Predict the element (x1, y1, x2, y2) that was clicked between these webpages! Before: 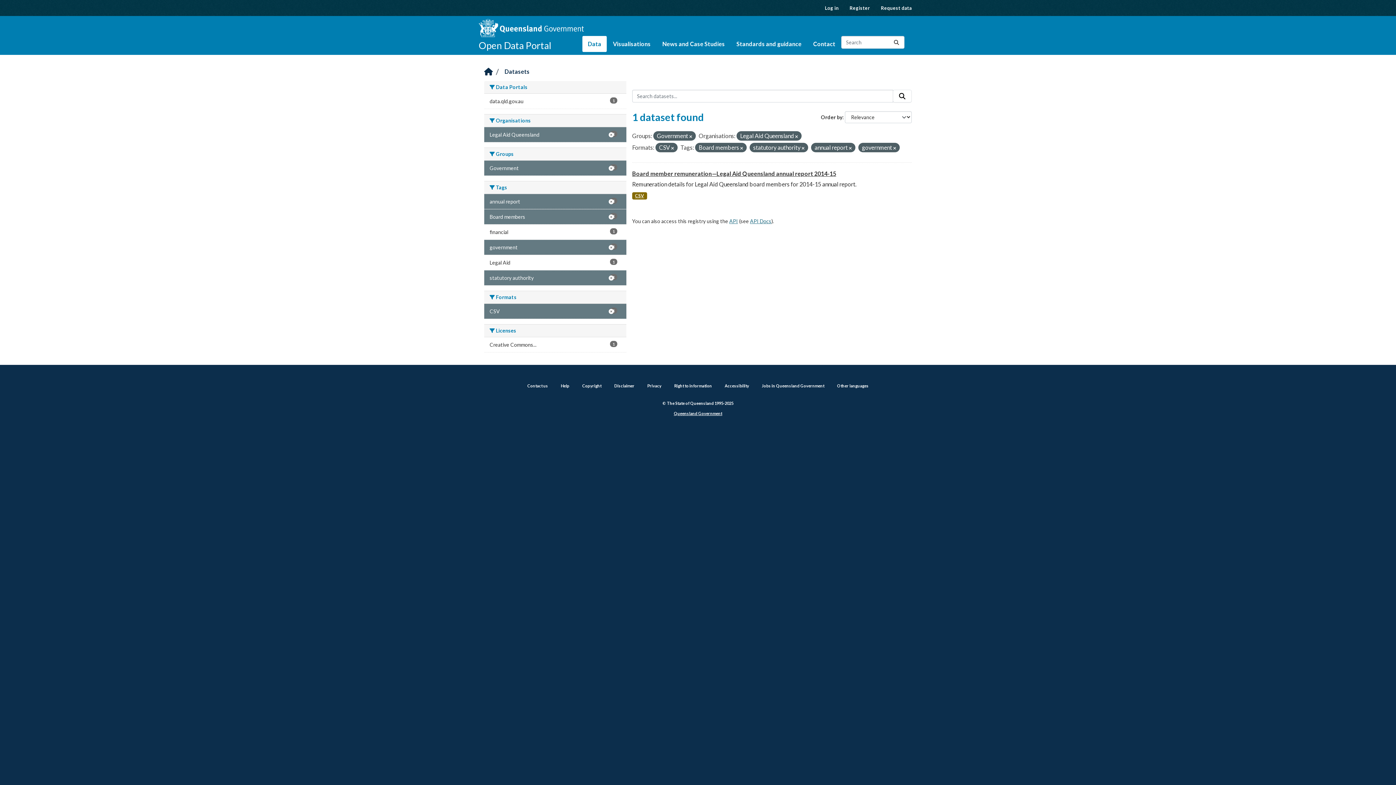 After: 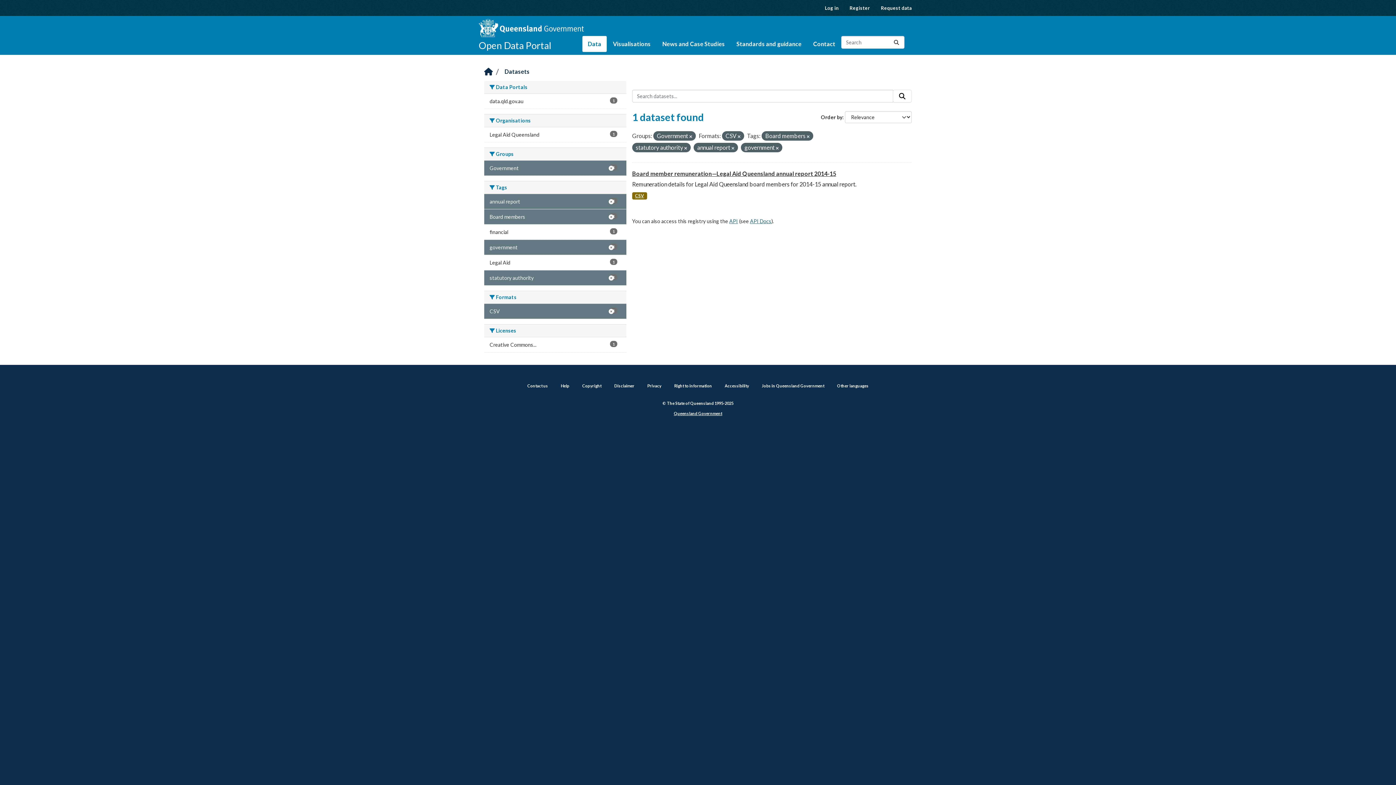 Action: bbox: (795, 134, 798, 138)